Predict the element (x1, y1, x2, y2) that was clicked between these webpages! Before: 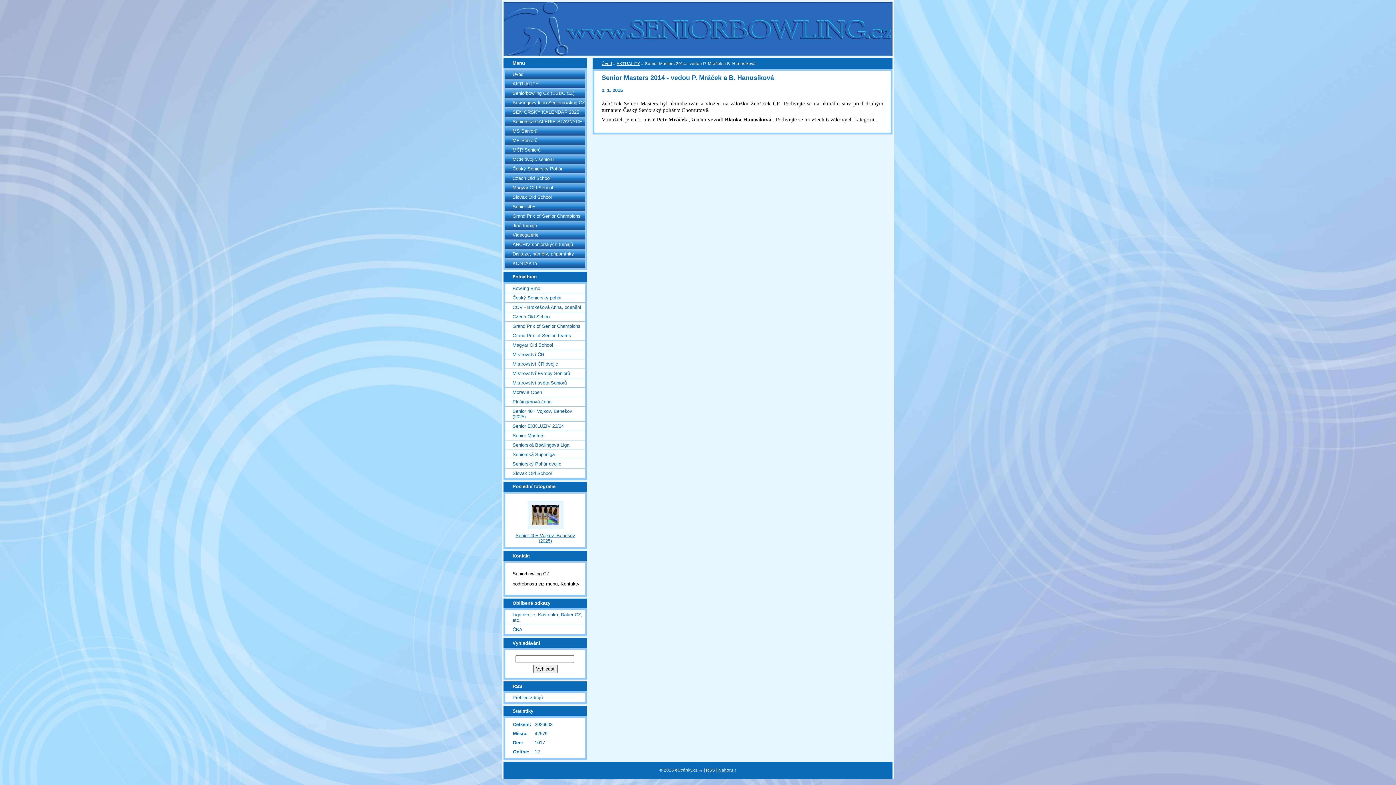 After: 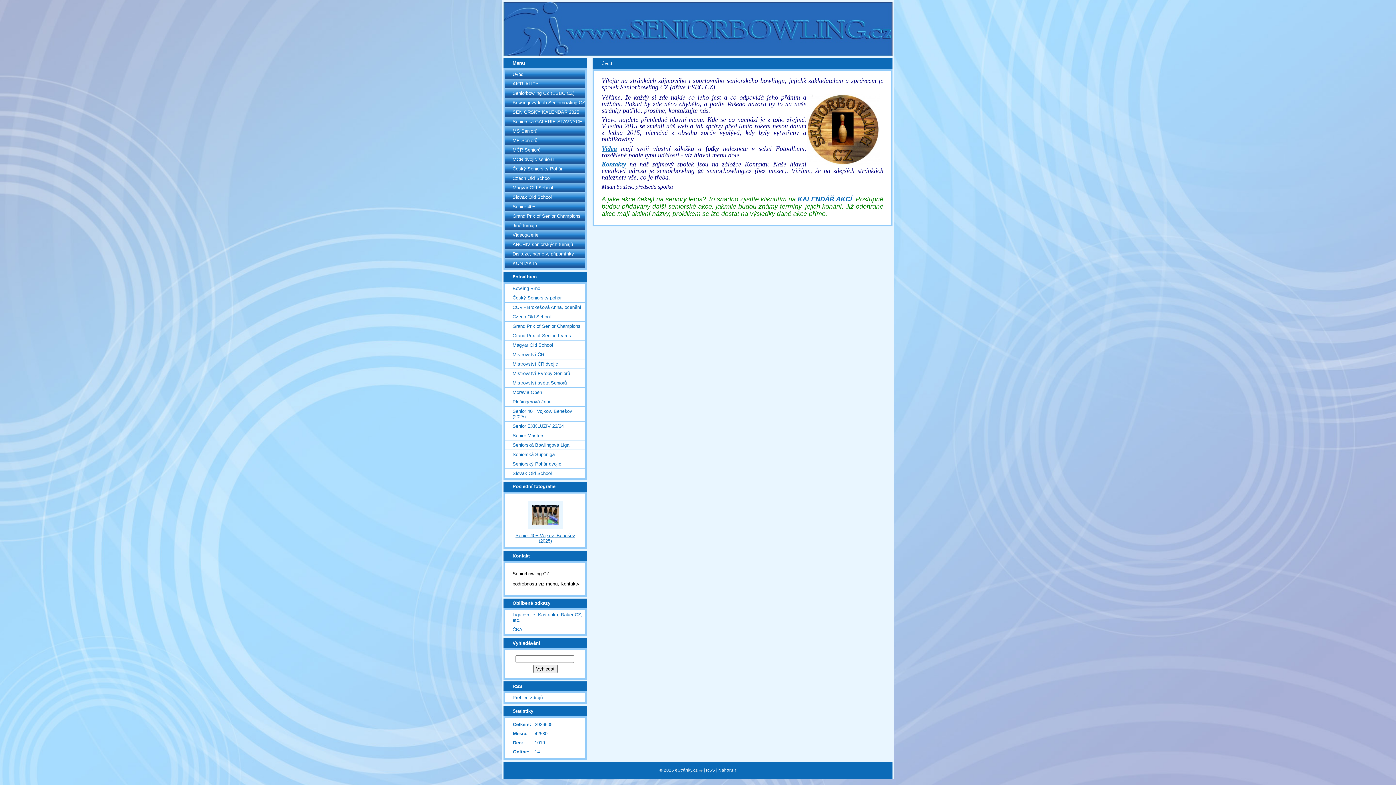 Action: label: Úvod bbox: (601, 61, 612, 65)